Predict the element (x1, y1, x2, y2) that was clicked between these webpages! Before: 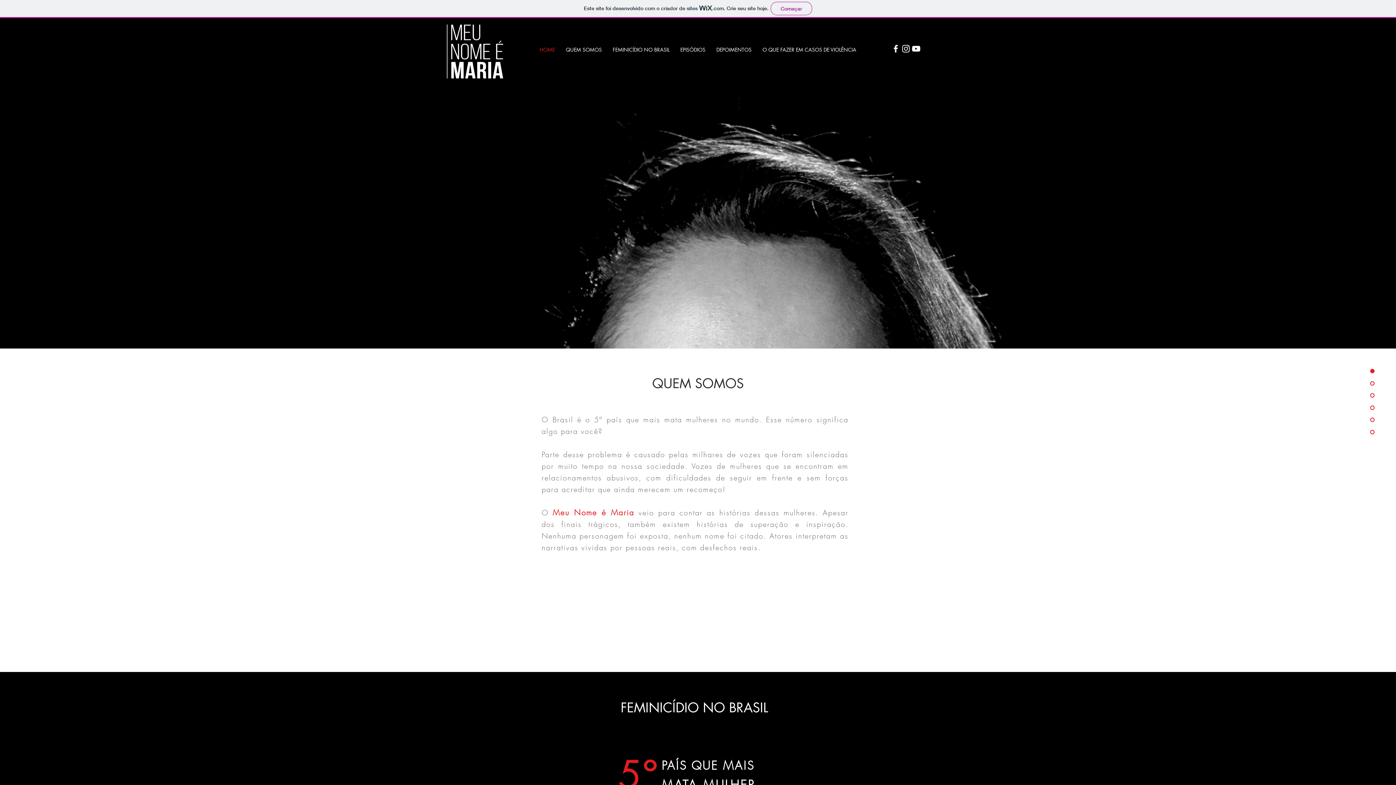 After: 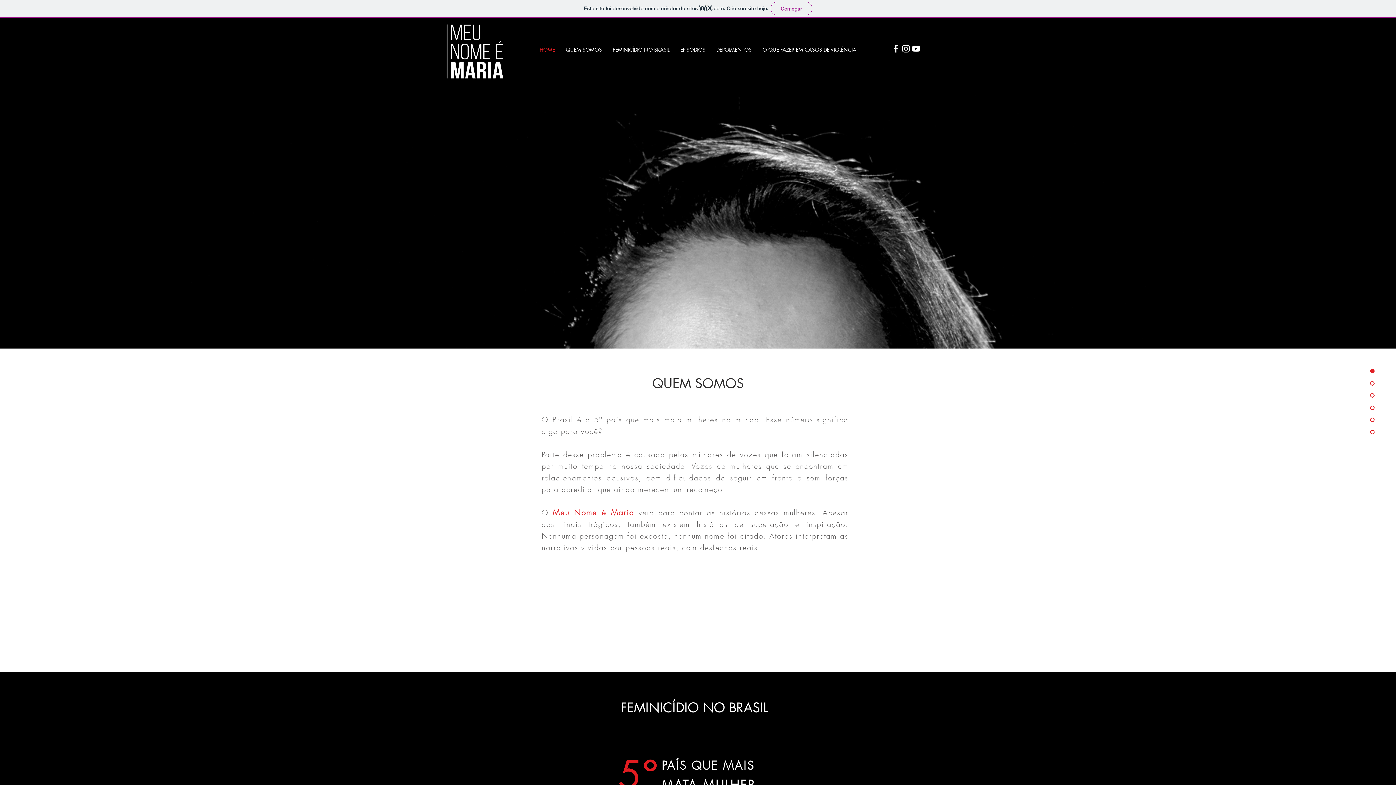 Action: bbox: (1316, 381, 1374, 385)